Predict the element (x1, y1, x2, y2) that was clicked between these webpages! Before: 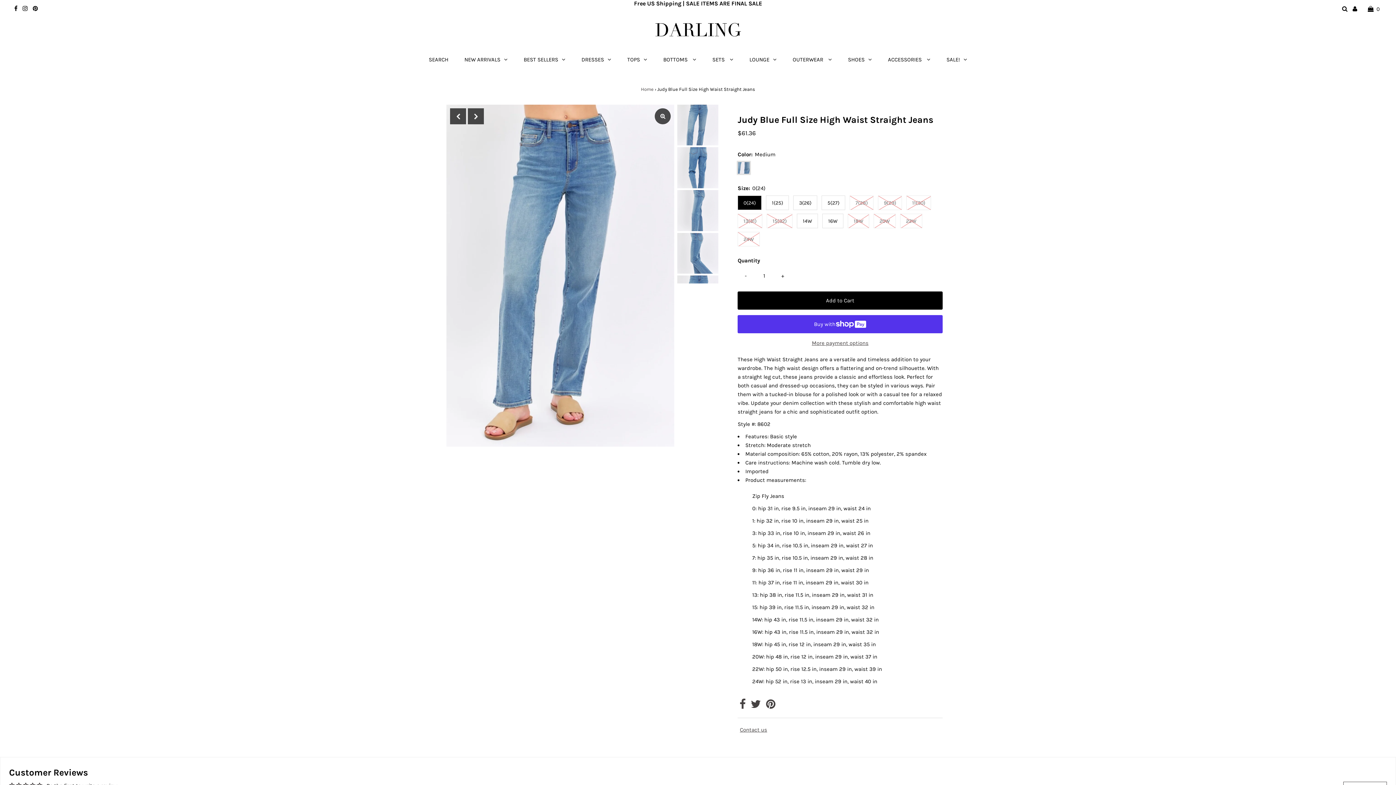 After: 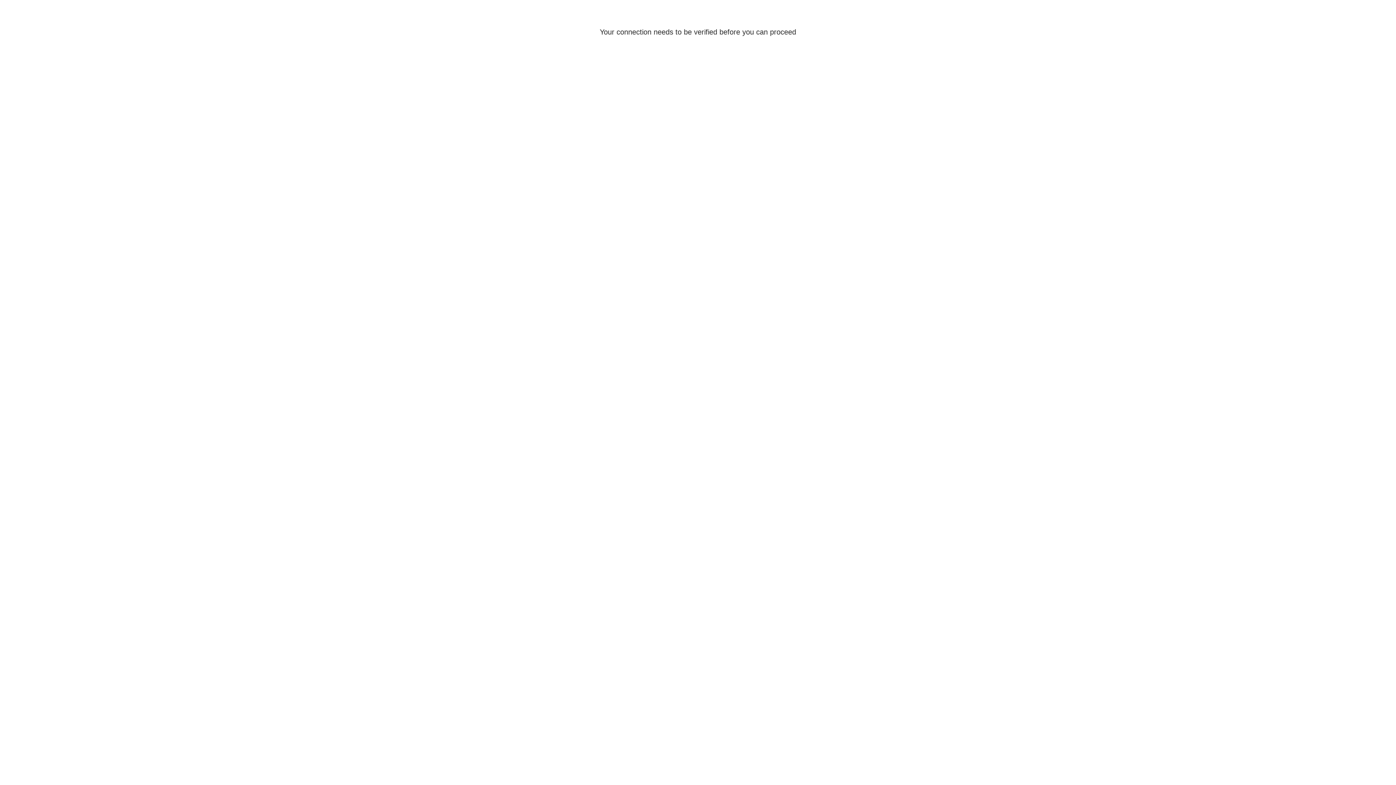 Action: bbox: (840, 45, 879, 74) label: SHOES